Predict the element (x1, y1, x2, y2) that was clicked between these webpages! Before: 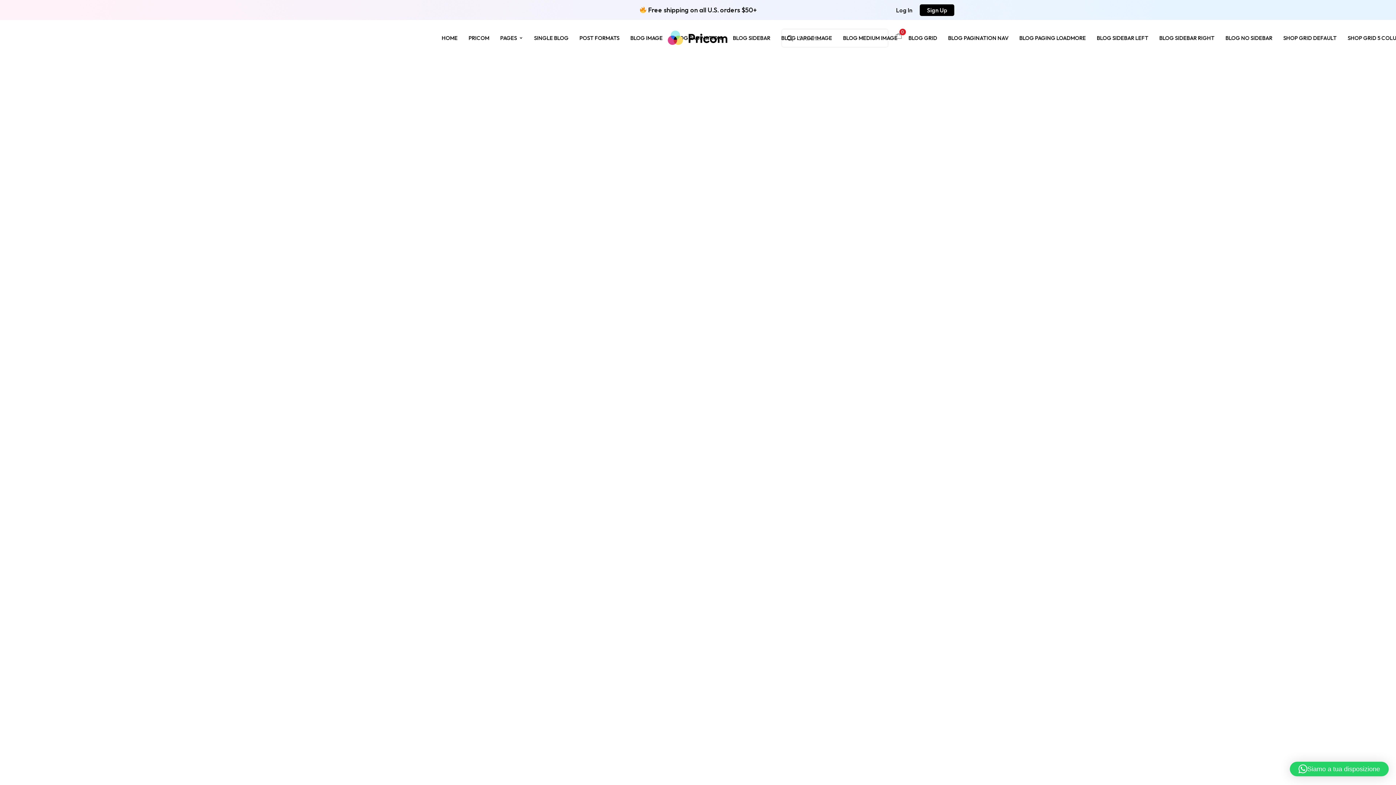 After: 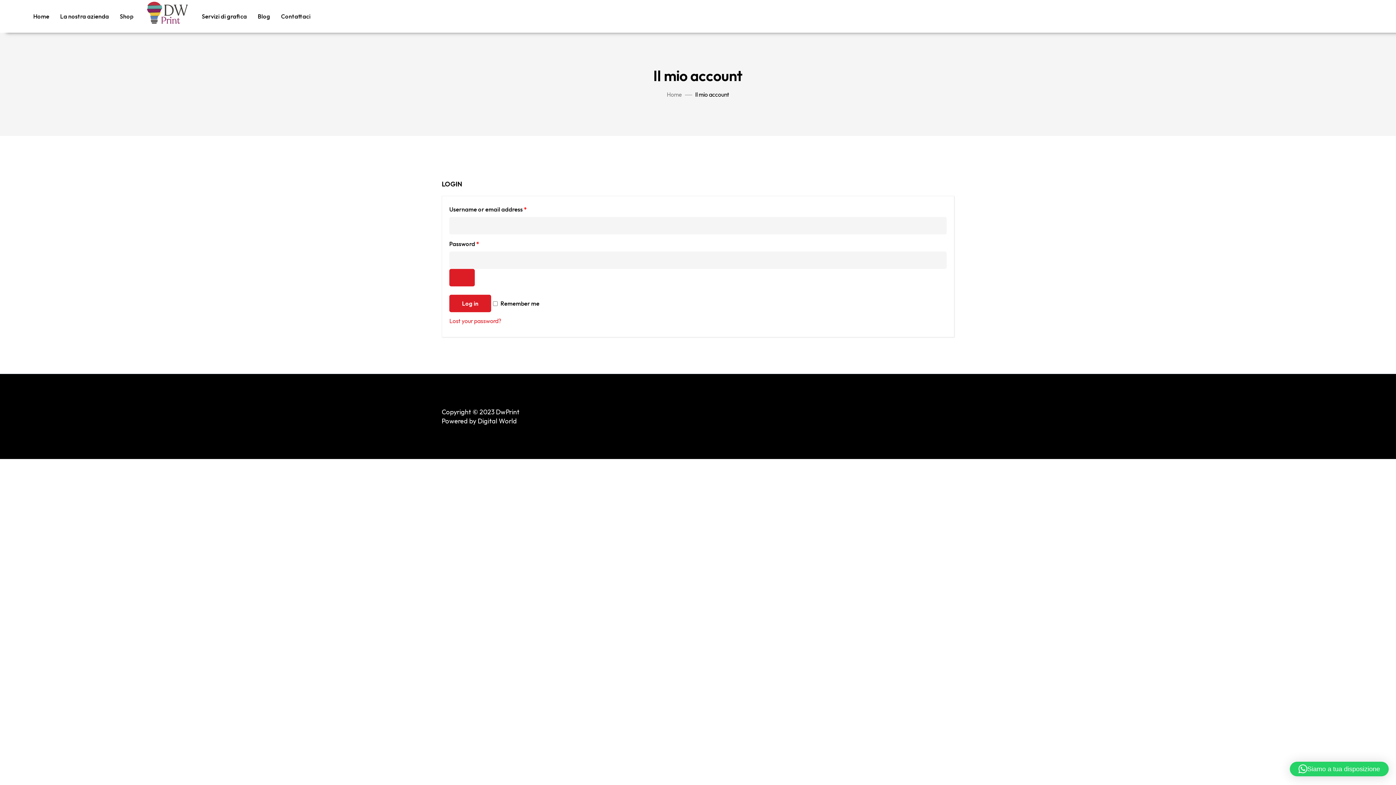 Action: label: Log In bbox: (896, 7, 912, 12)